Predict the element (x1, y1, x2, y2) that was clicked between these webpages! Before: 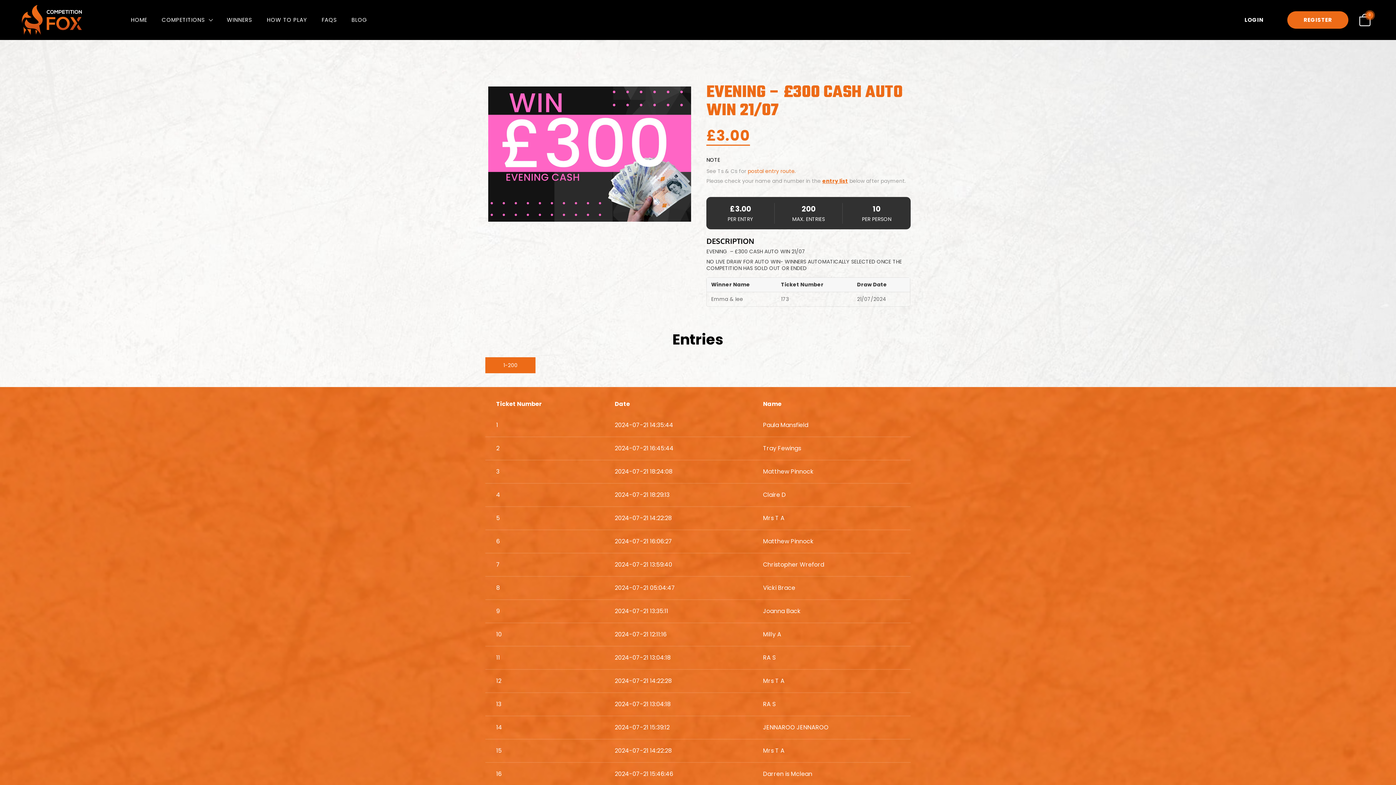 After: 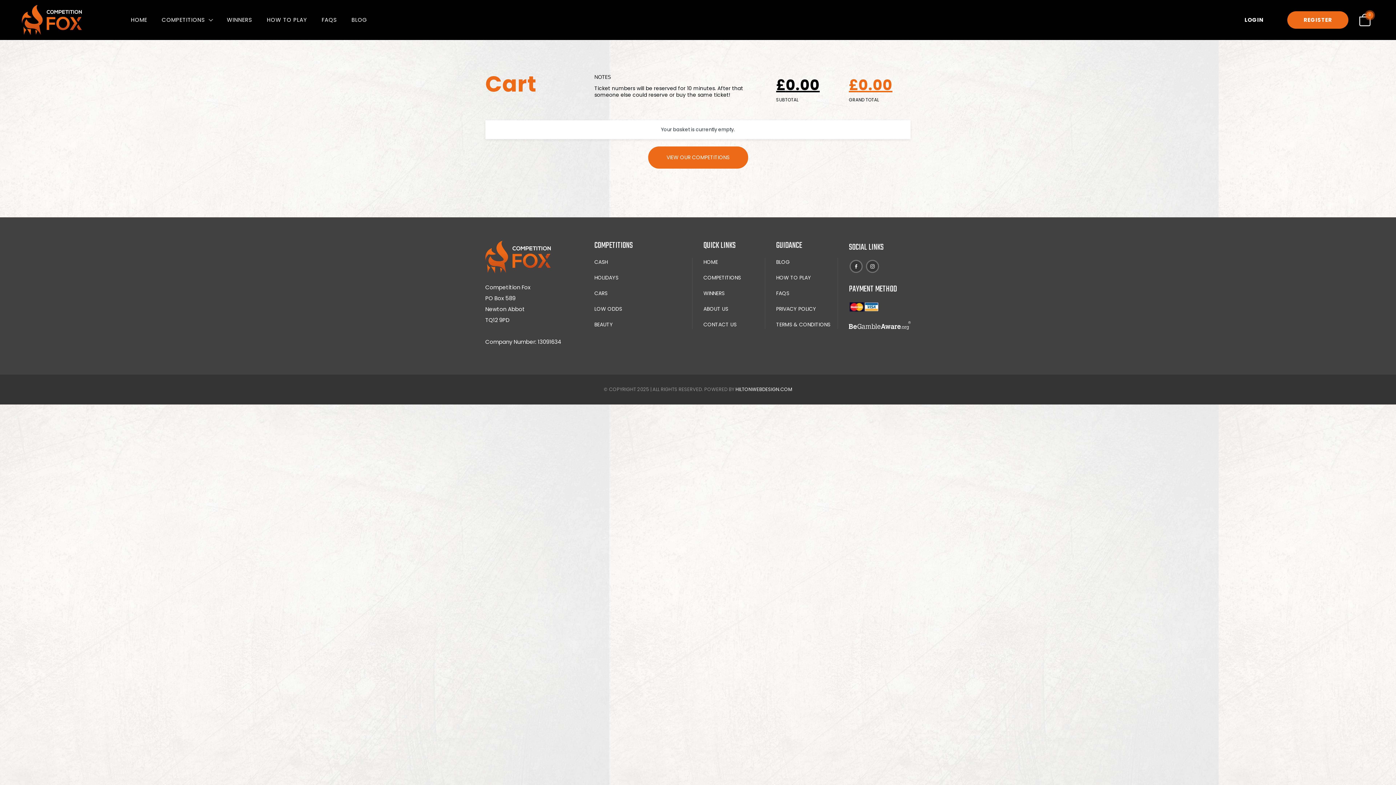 Action: label: 0 bbox: (1359, 10, 1370, 30)